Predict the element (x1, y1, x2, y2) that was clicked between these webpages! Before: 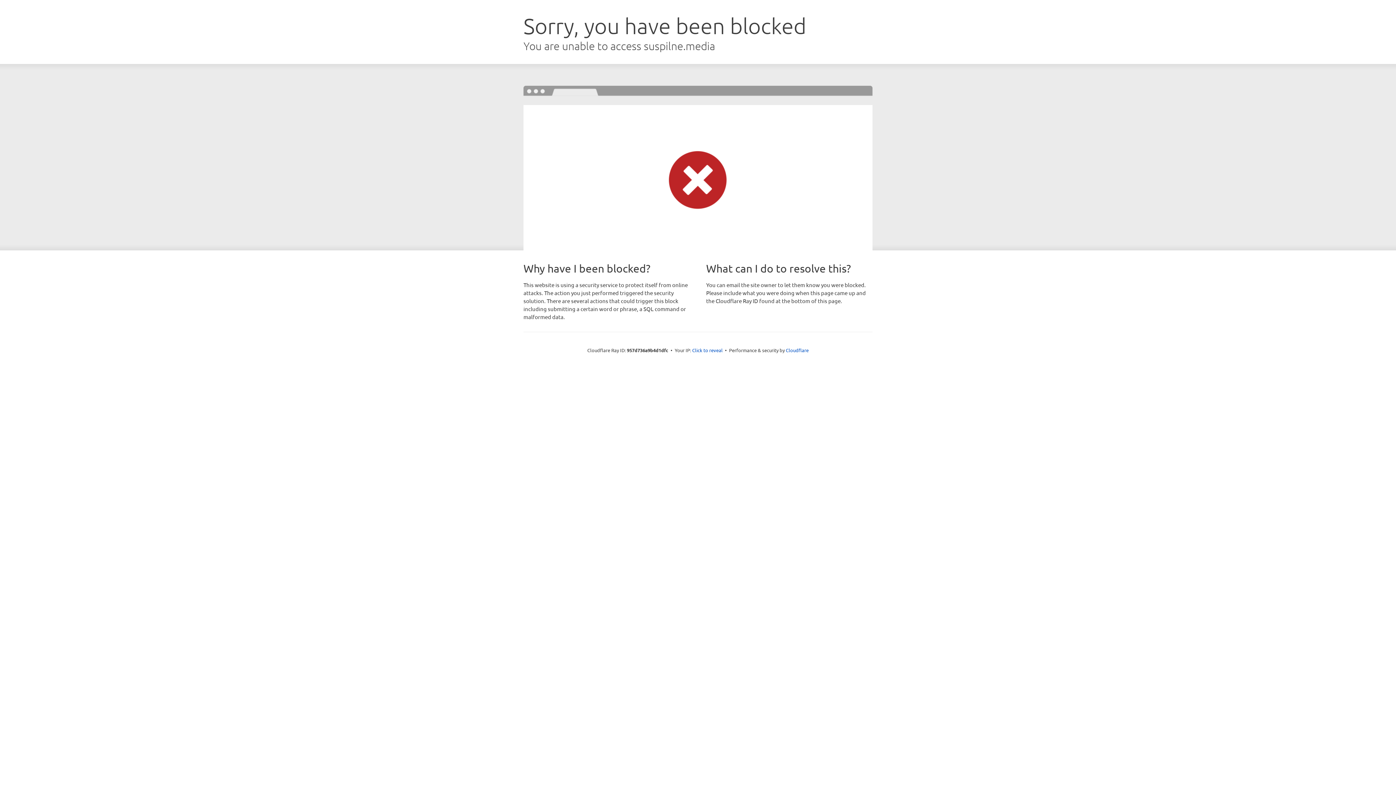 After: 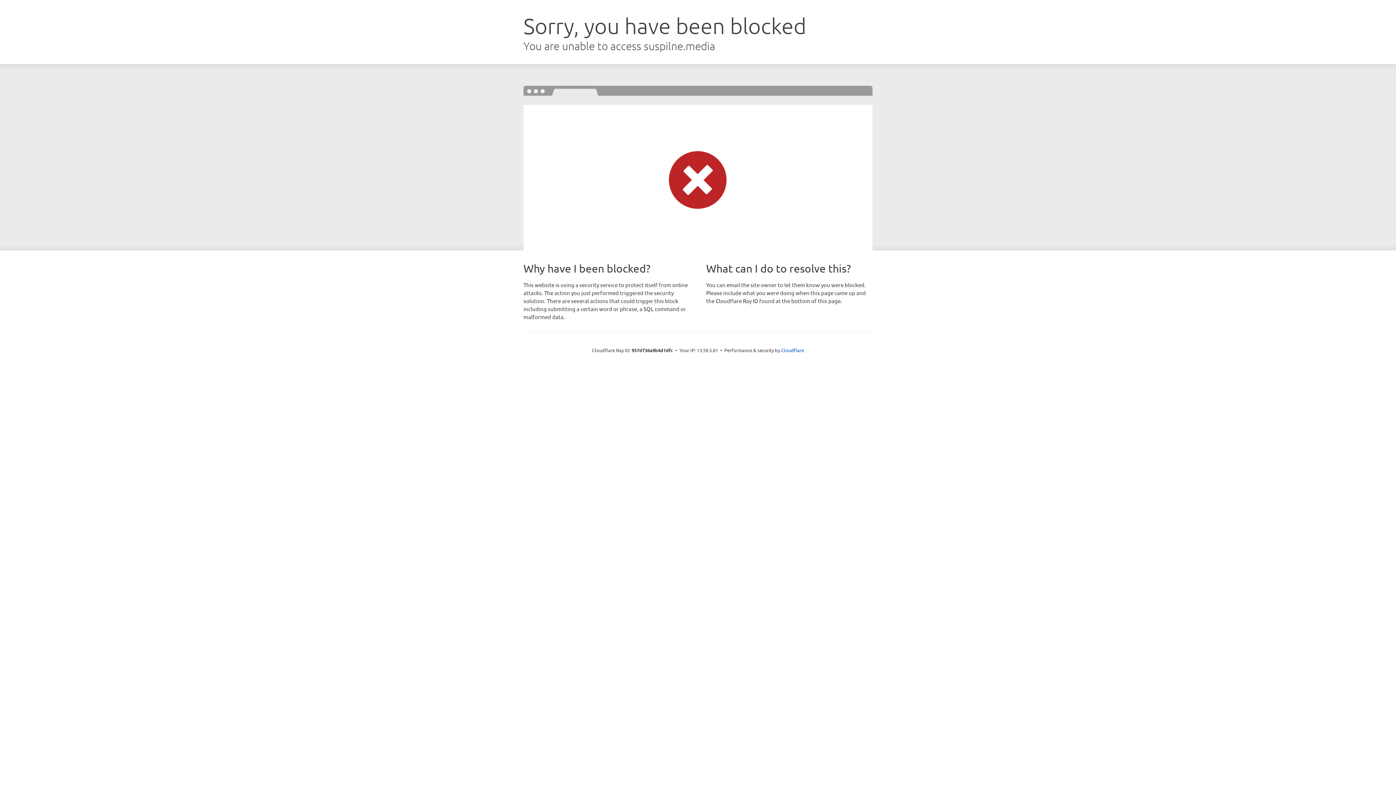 Action: label: Click to reveal bbox: (692, 346, 722, 353)